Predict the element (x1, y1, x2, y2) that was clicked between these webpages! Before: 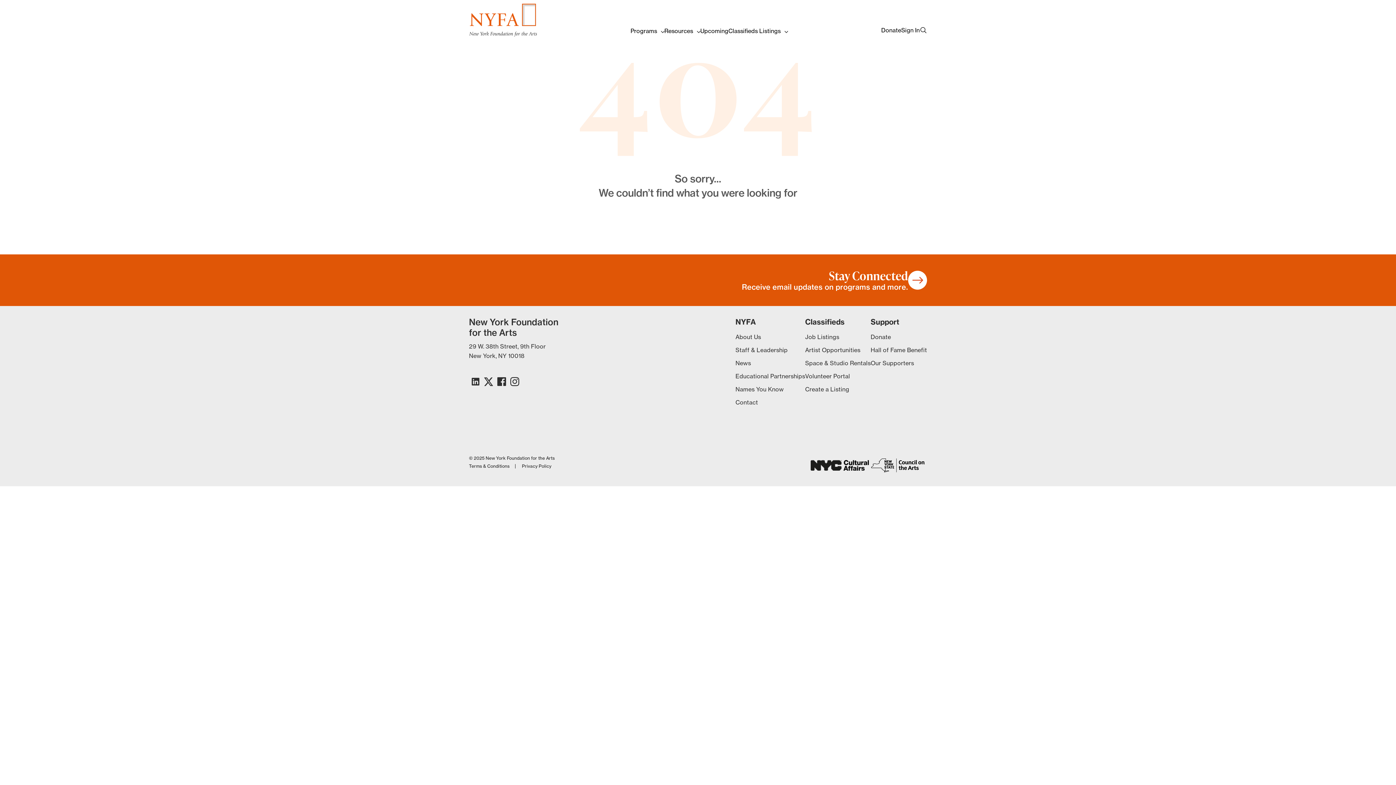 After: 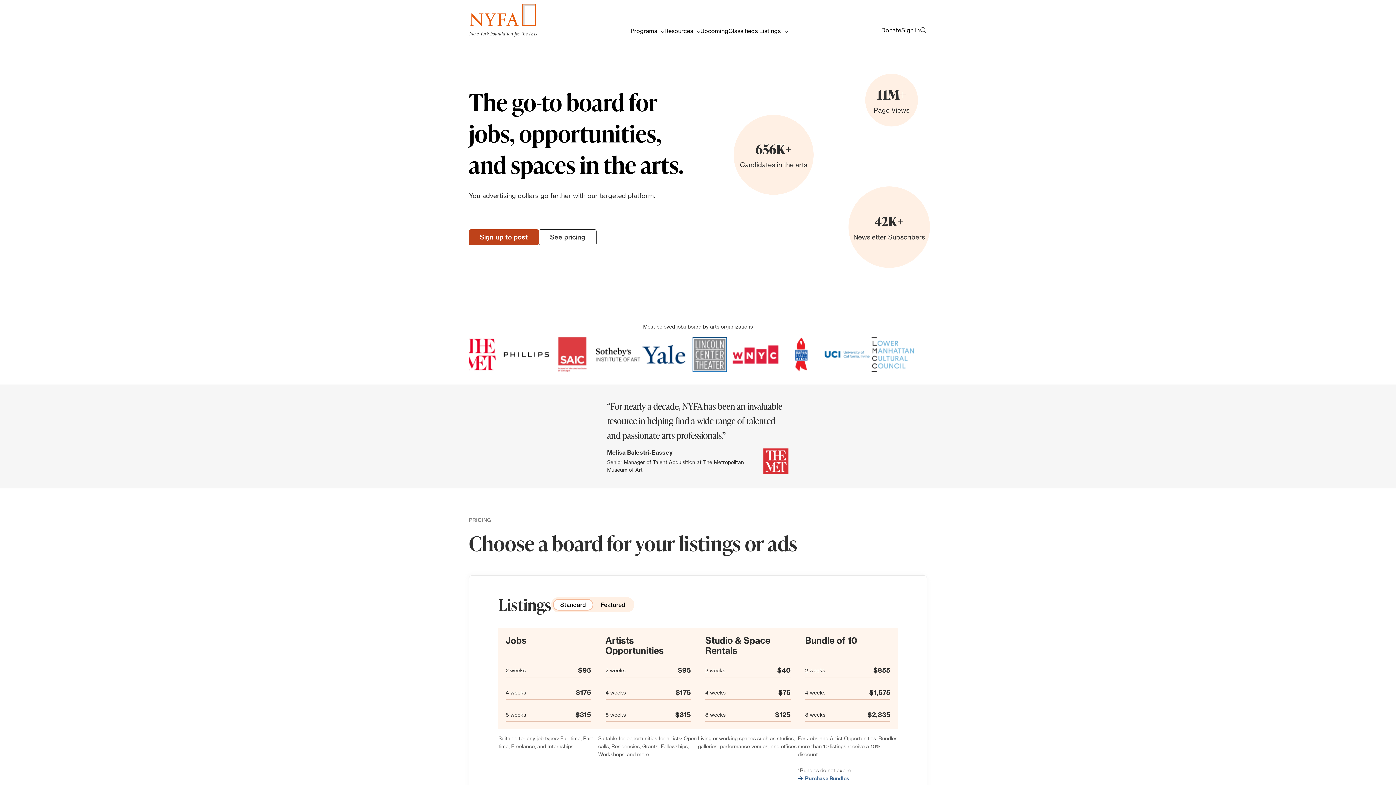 Action: label: Create a Listing bbox: (805, 385, 849, 393)